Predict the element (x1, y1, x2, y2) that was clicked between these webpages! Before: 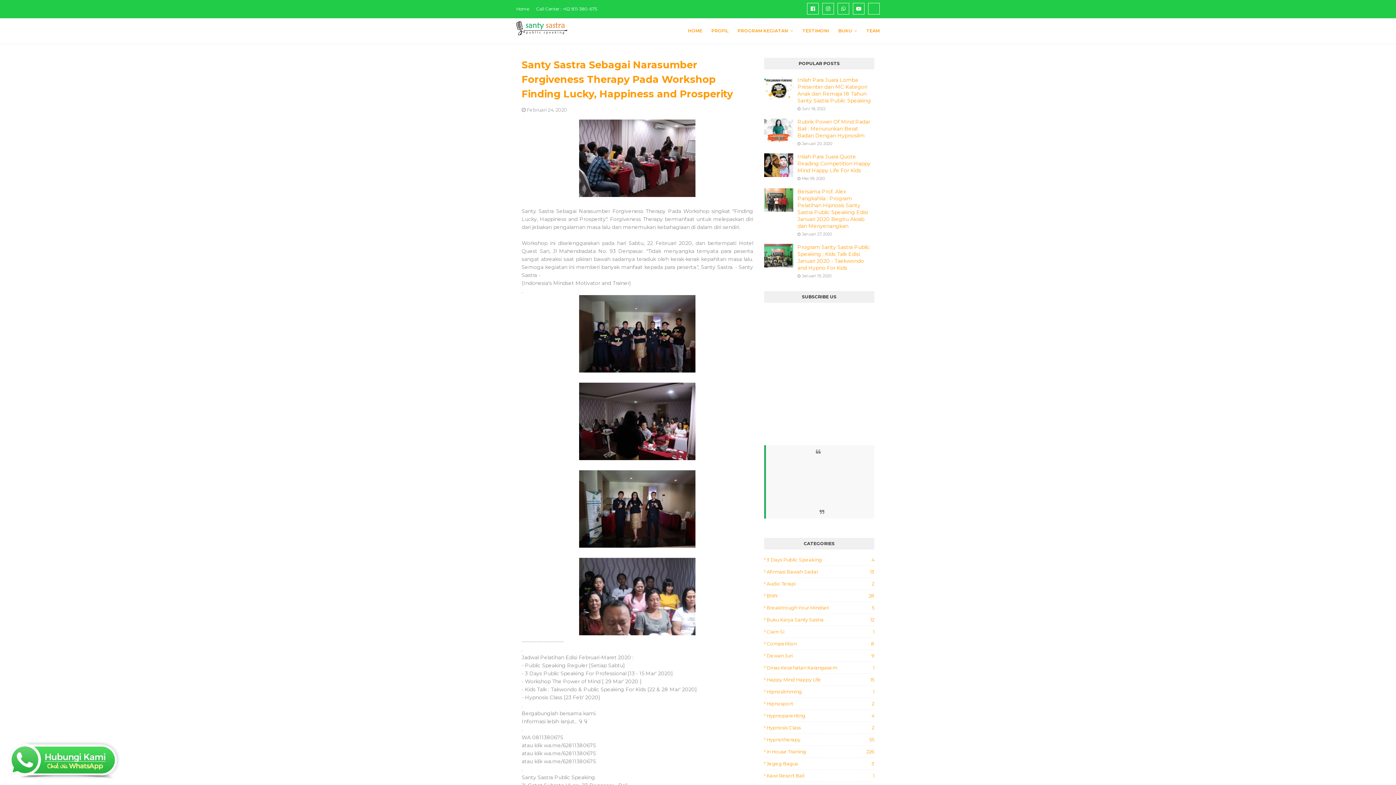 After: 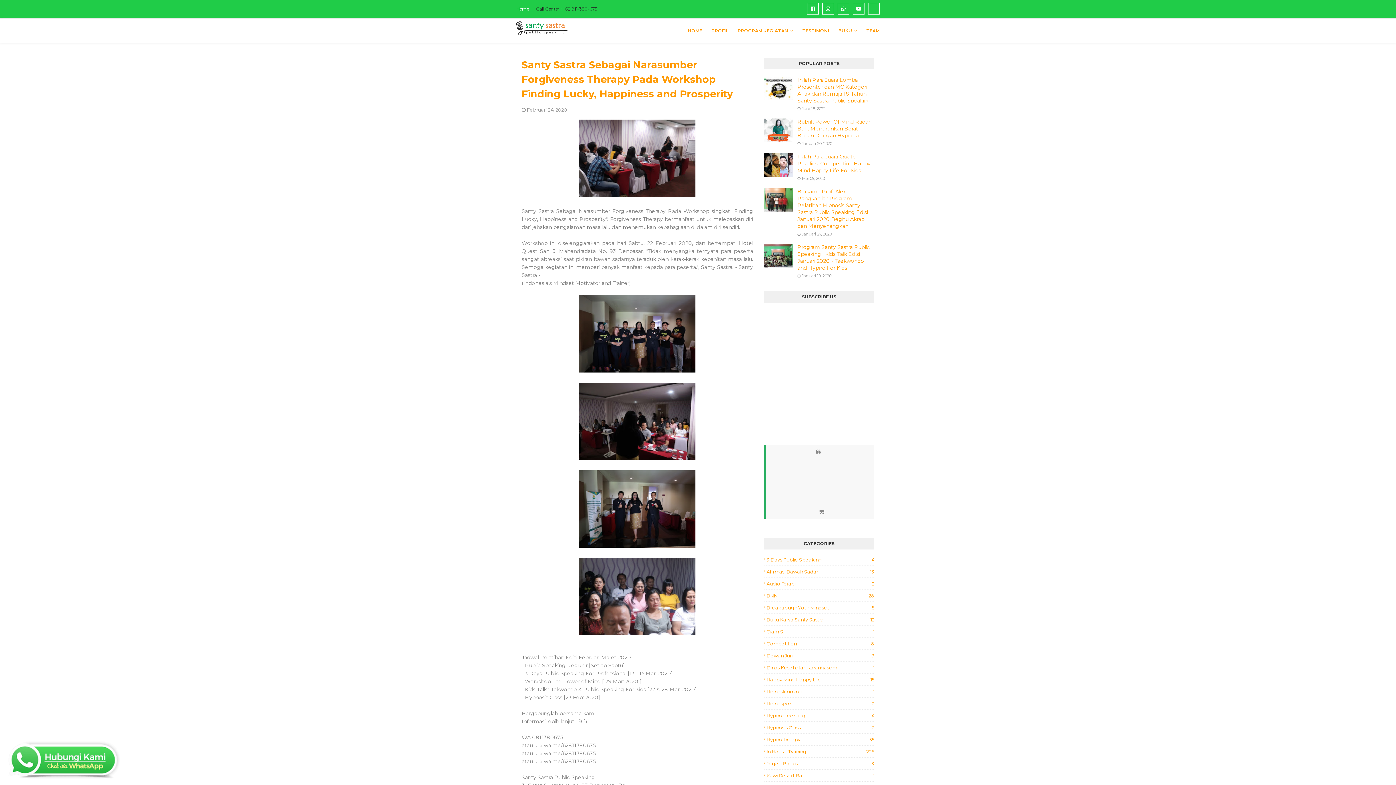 Action: bbox: (534, 0, 598, 18) label: Call Center : +62 811-380-675